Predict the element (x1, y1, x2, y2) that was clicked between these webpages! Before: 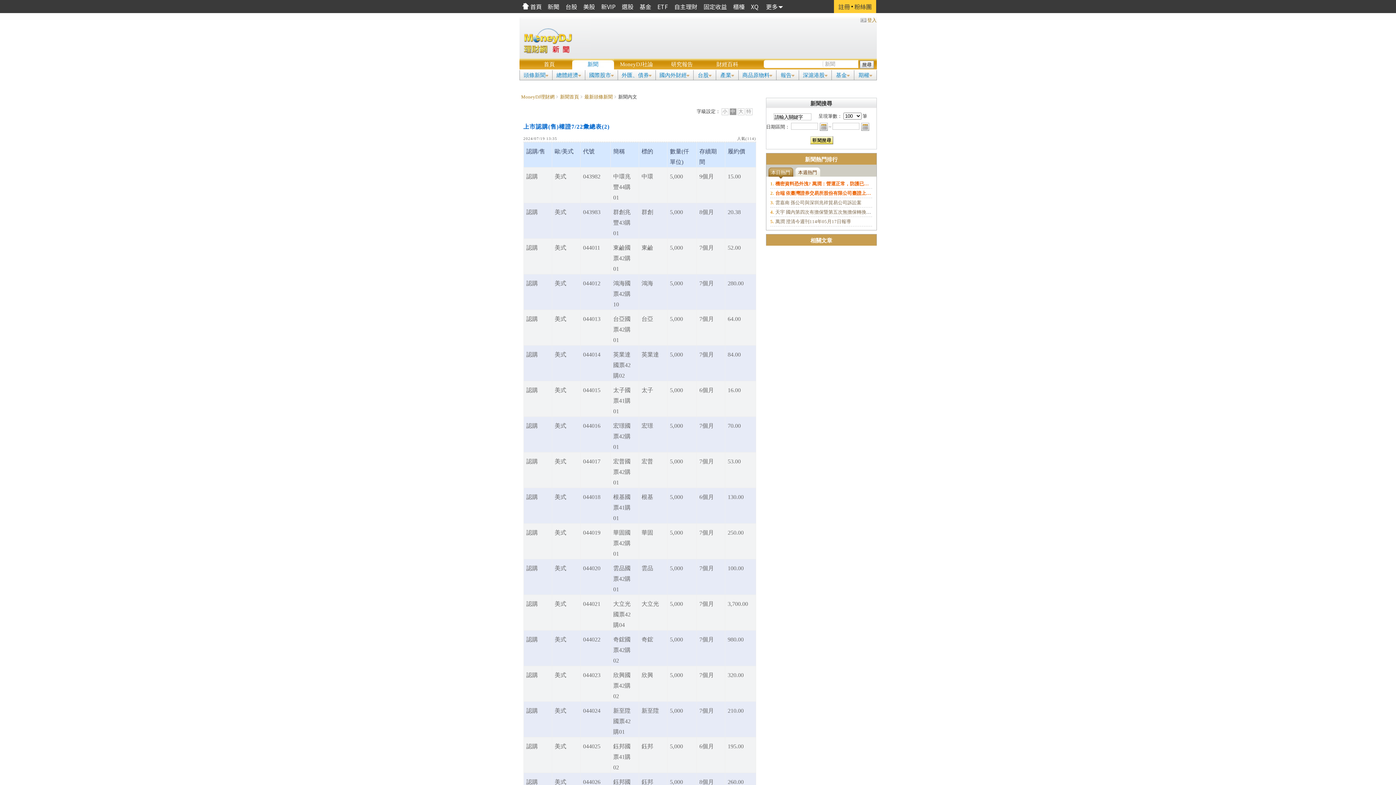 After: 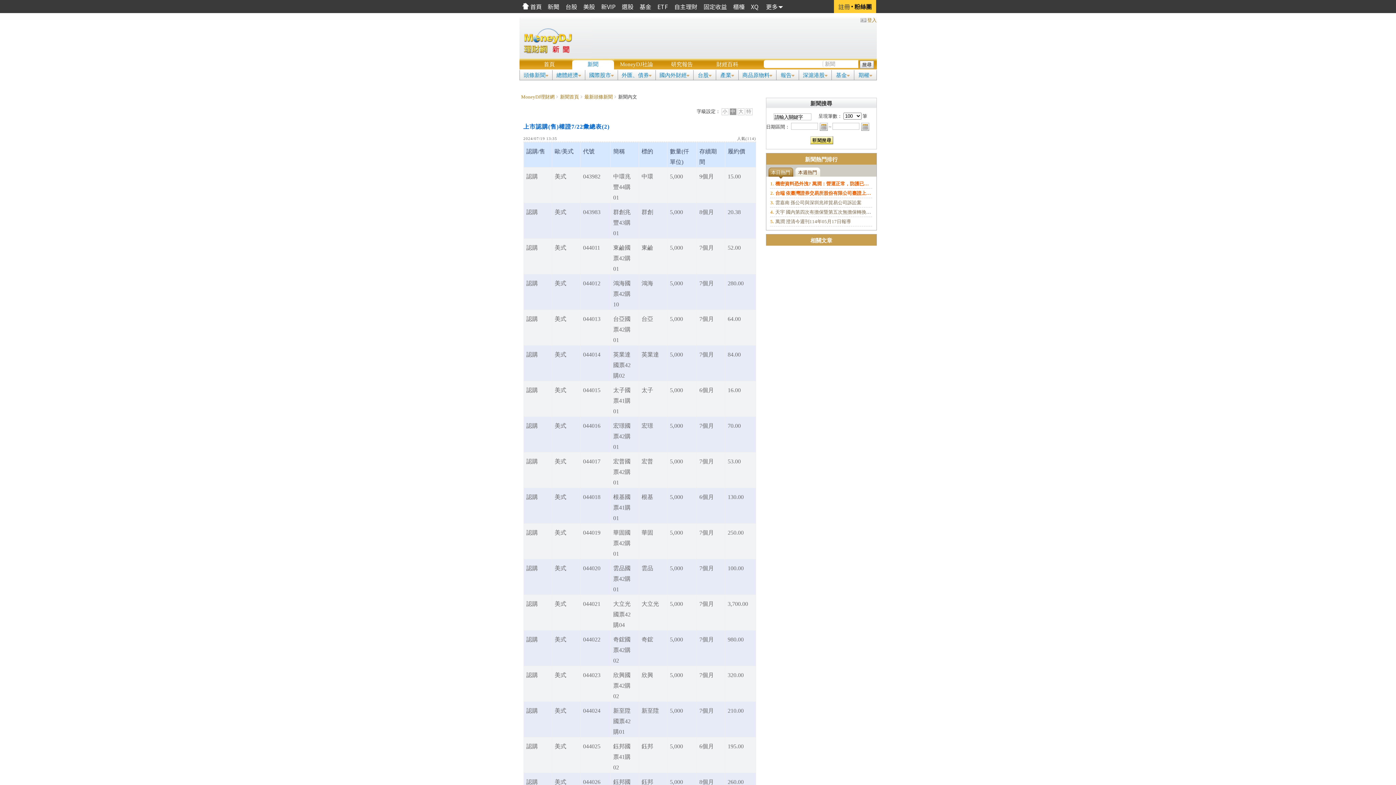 Action: bbox: (853, 0, 873, 13) label: 粉絲團